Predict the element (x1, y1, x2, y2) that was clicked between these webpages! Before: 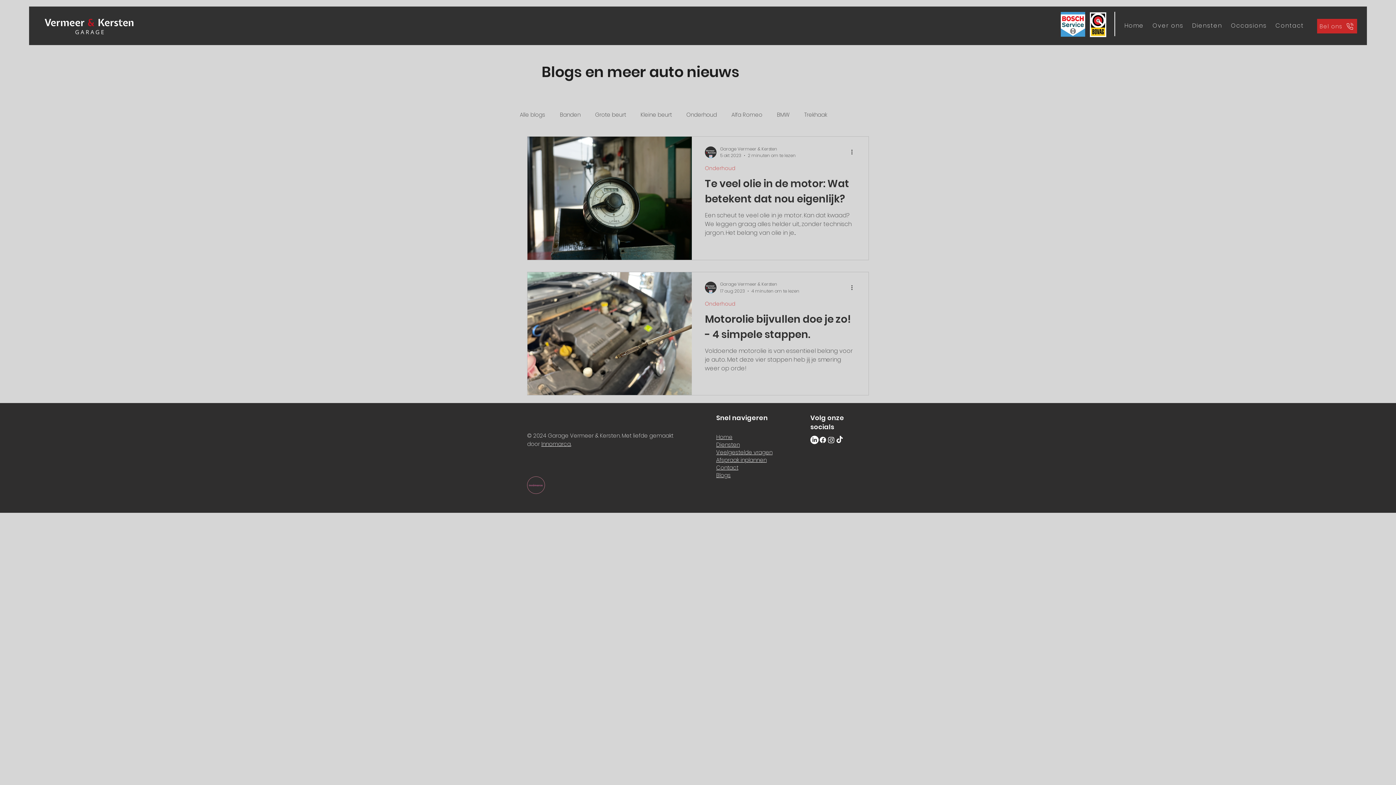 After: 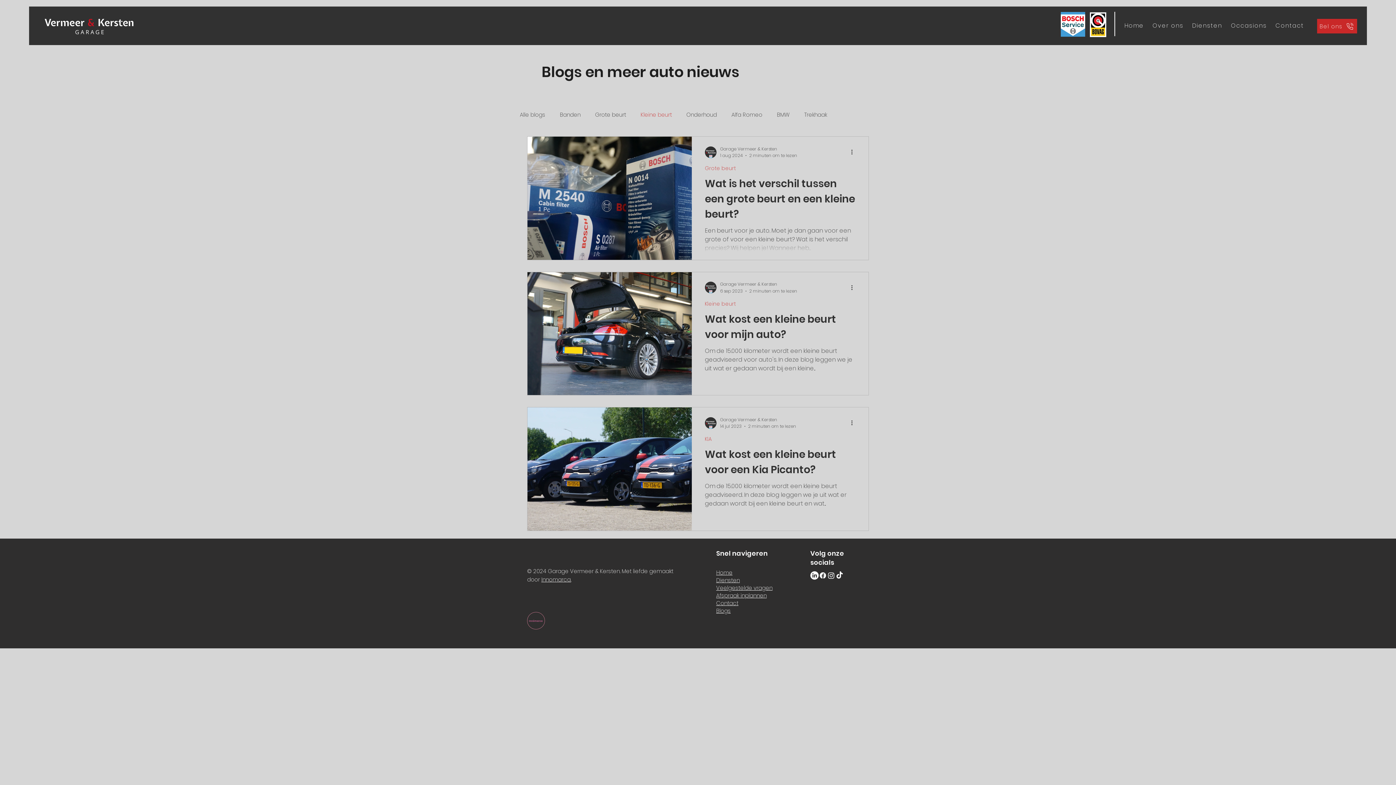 Action: label: Kleine beurt bbox: (640, 110, 672, 118)